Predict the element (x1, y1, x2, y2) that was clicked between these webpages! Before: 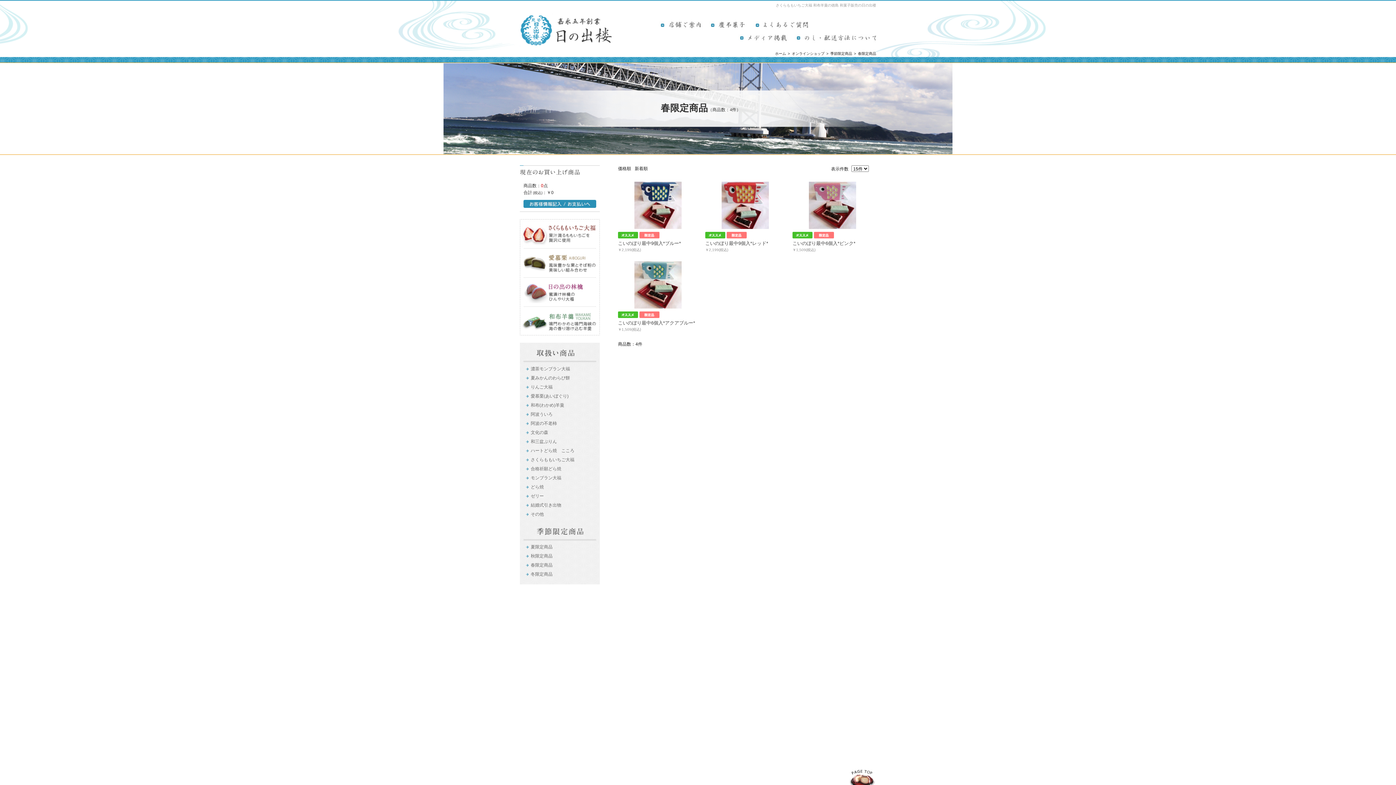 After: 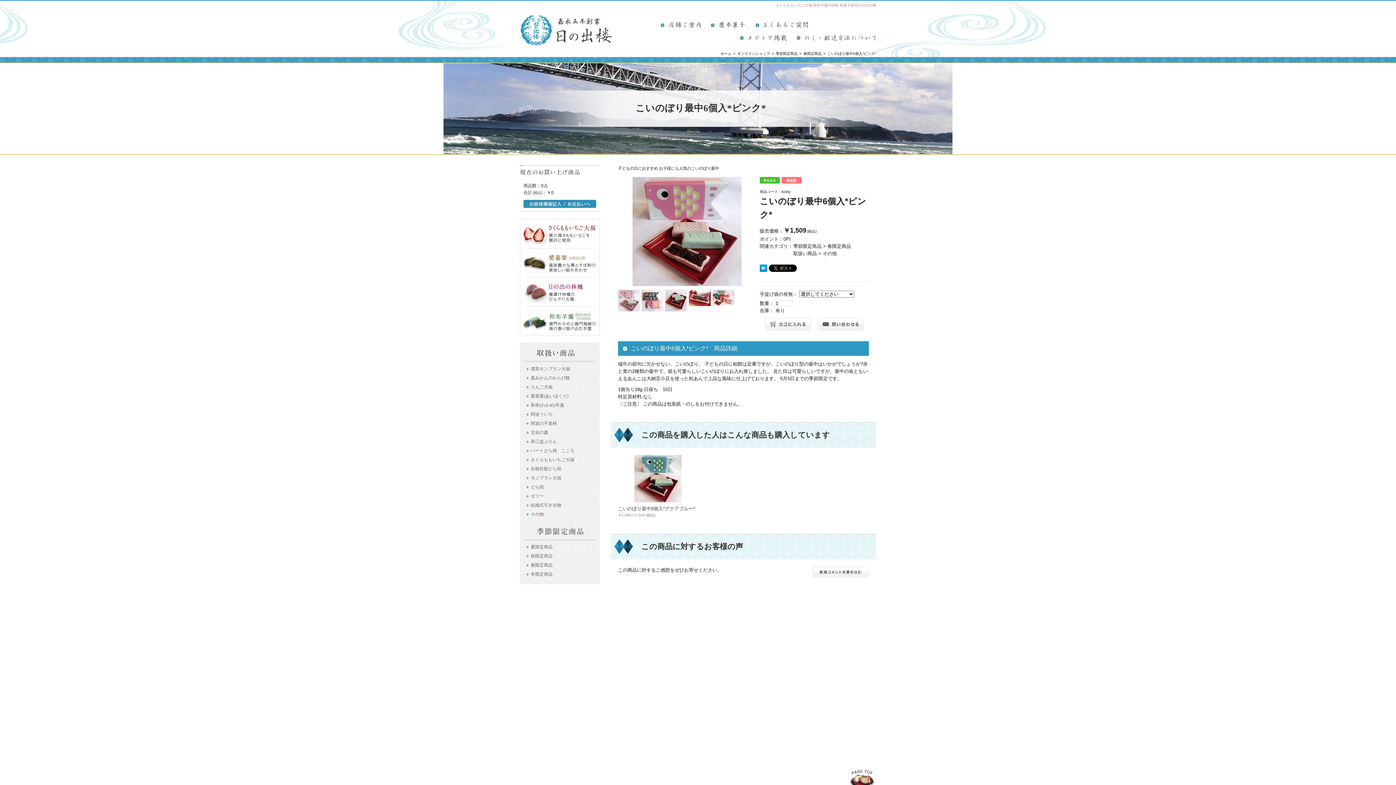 Action: bbox: (809, 222, 856, 228)